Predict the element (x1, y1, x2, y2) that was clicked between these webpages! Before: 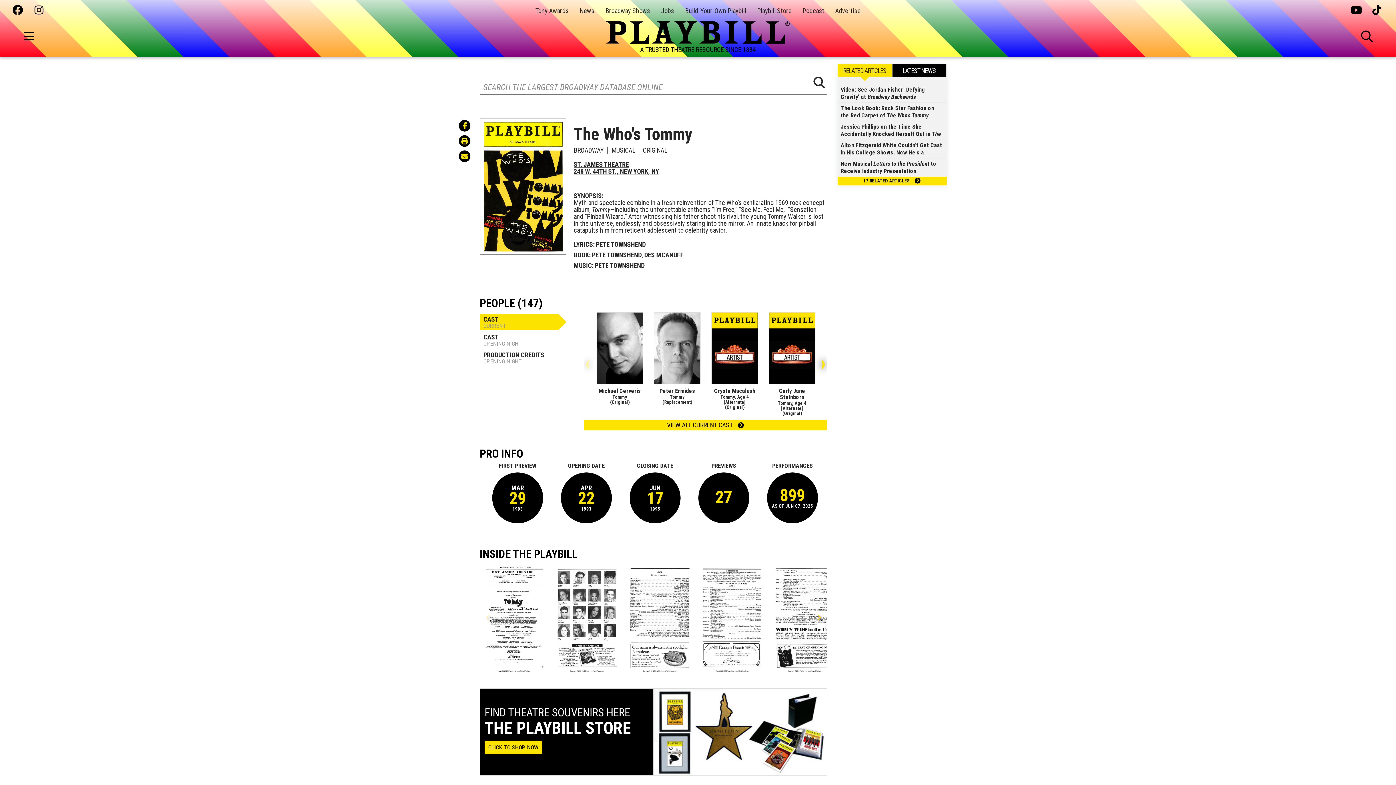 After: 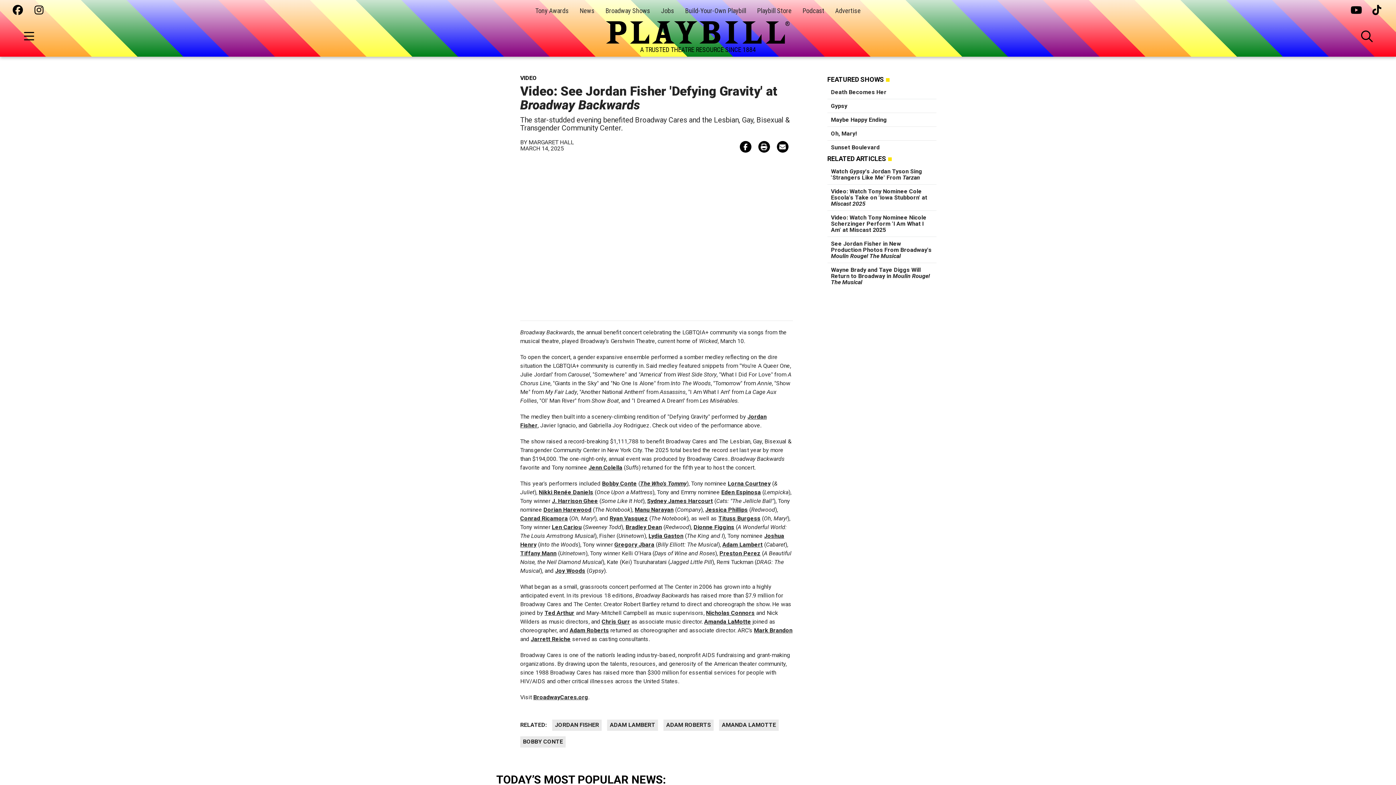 Action: label: Video: See Jordan Fisher 'Defying Gravity' at Broadway Backwards bbox: (840, 86, 942, 100)